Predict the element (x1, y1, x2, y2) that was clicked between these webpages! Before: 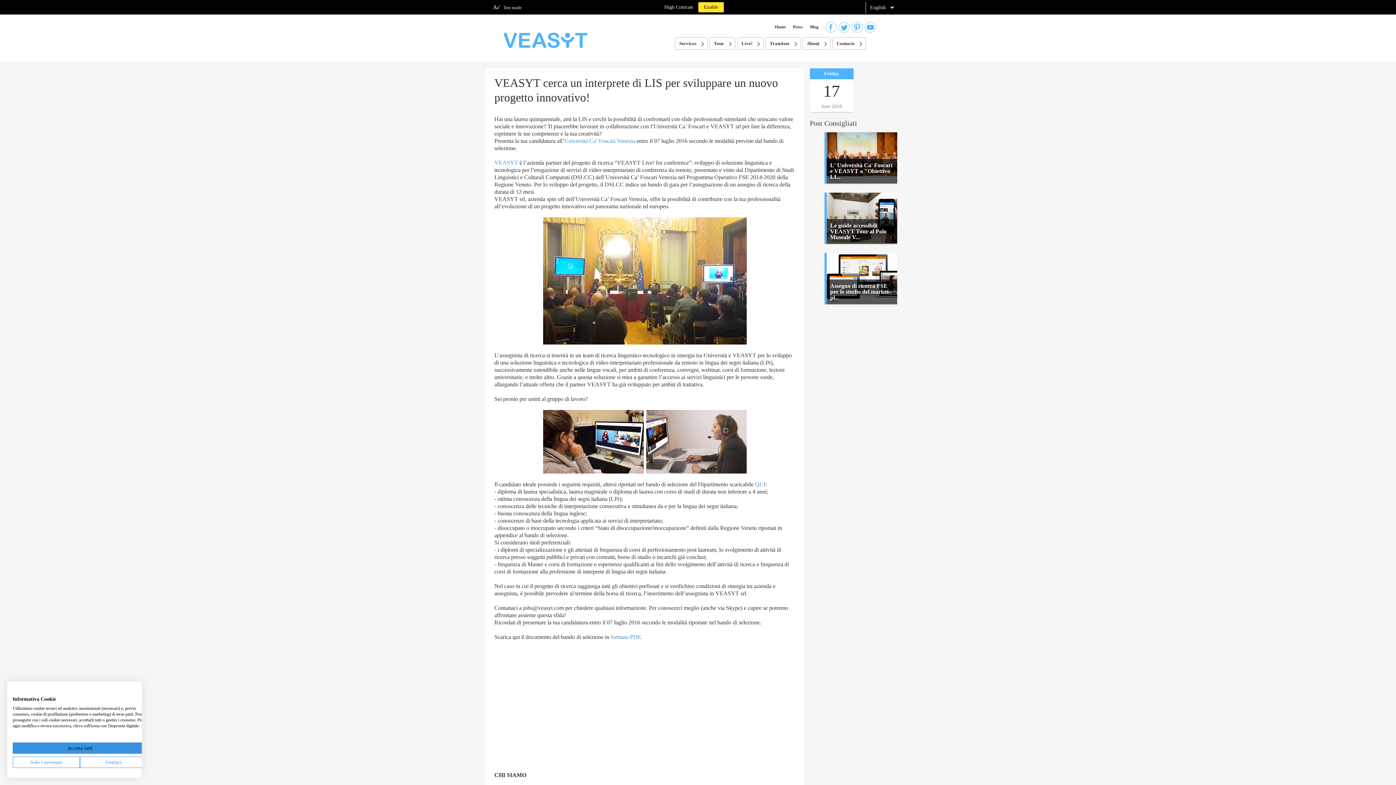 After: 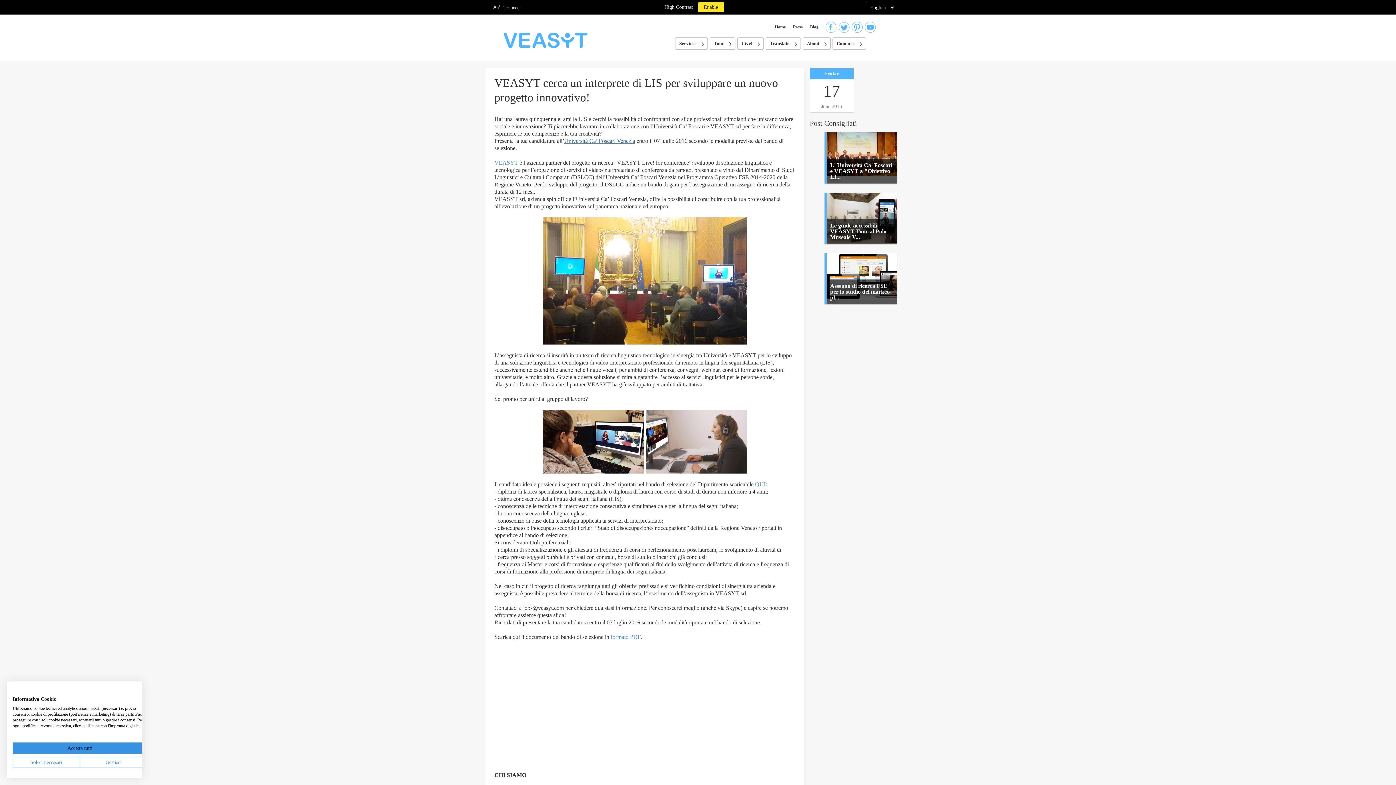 Action: bbox: (564, 137, 635, 144) label: Università Ca’ Foscari Venezia